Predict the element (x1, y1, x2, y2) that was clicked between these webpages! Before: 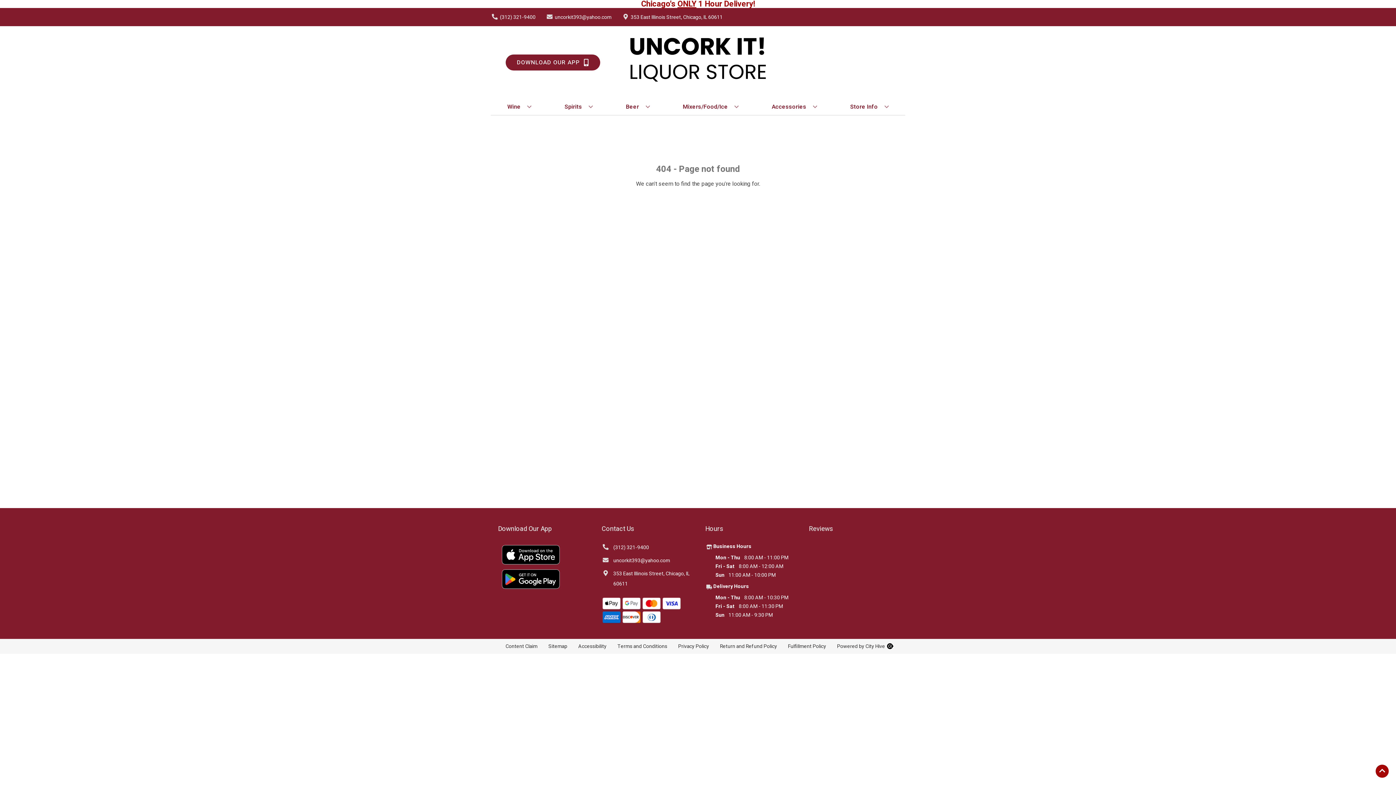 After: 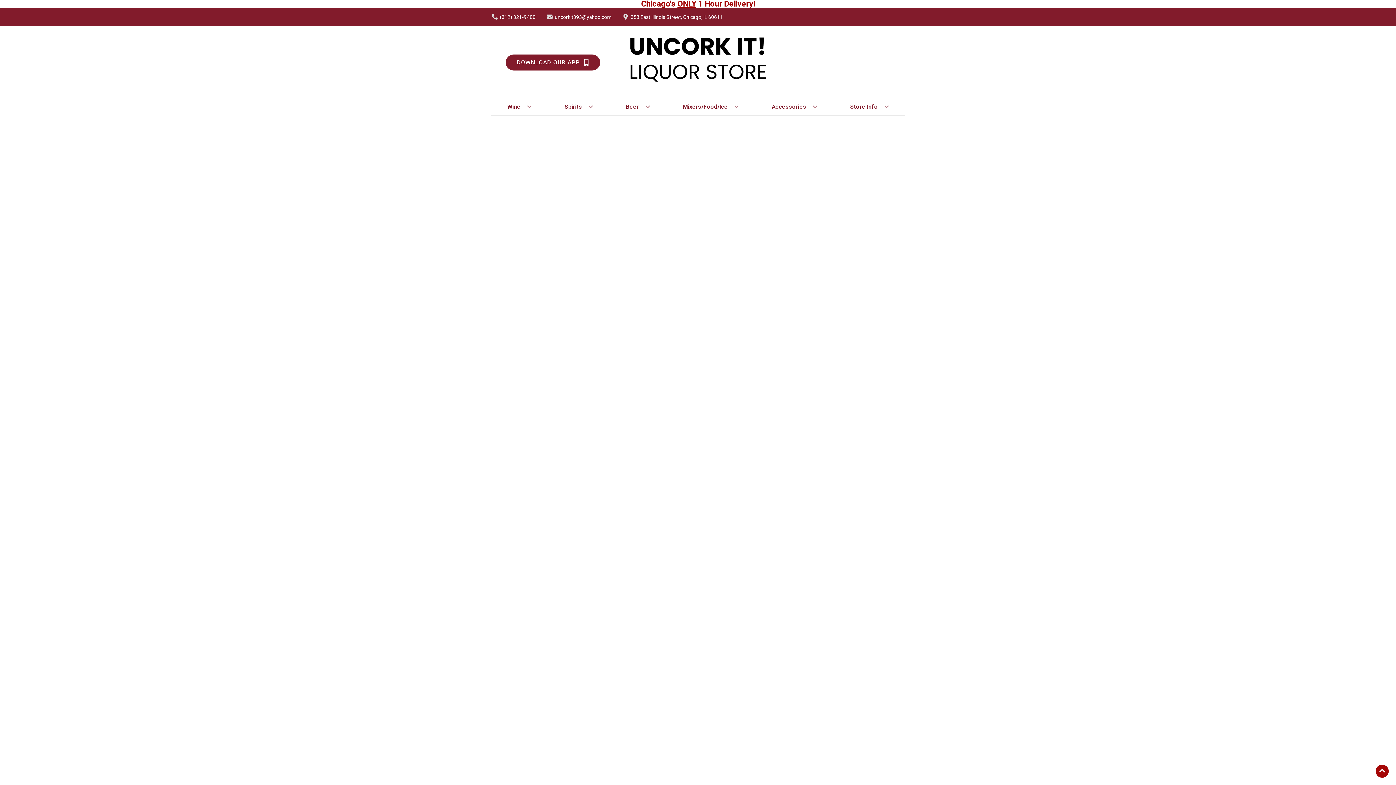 Action: bbox: (769, 98, 820, 114) label: Accessories